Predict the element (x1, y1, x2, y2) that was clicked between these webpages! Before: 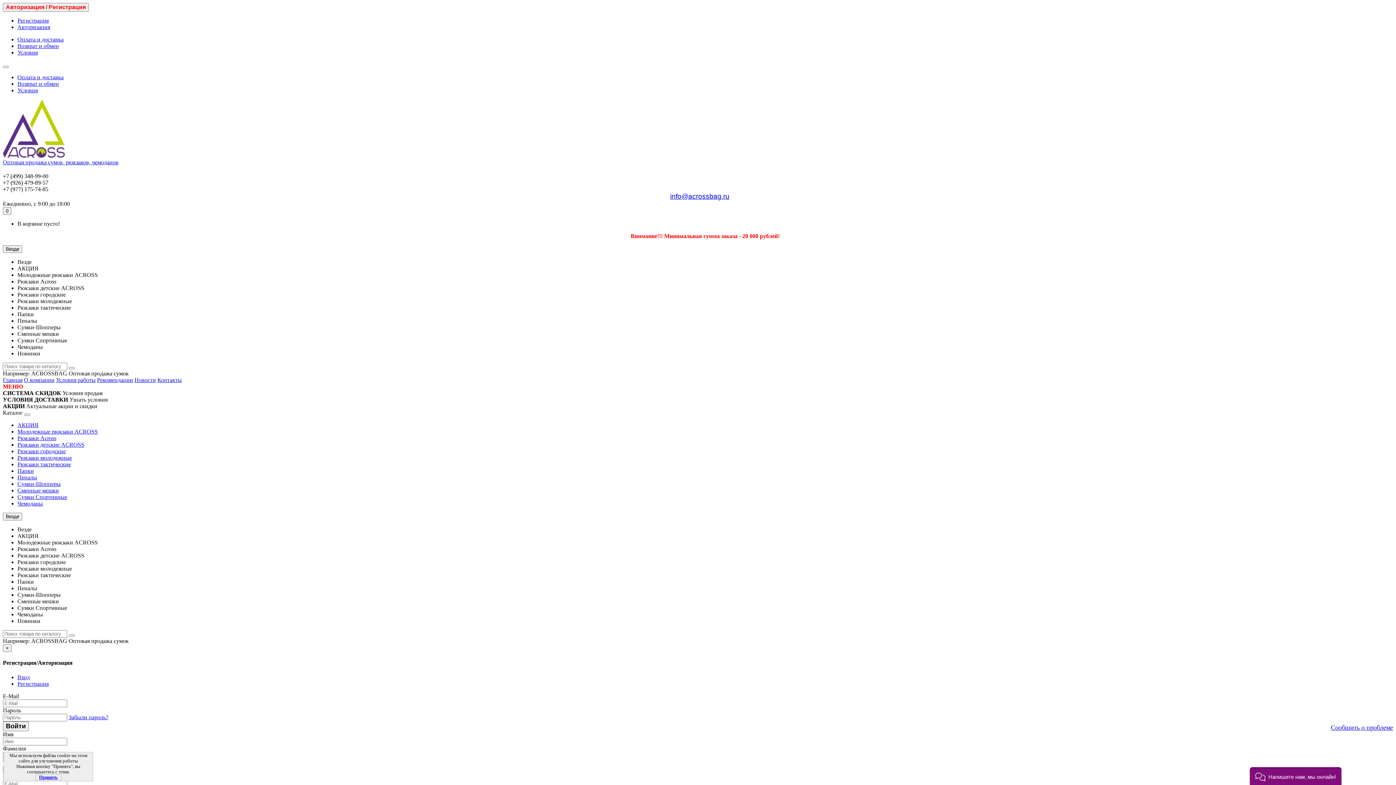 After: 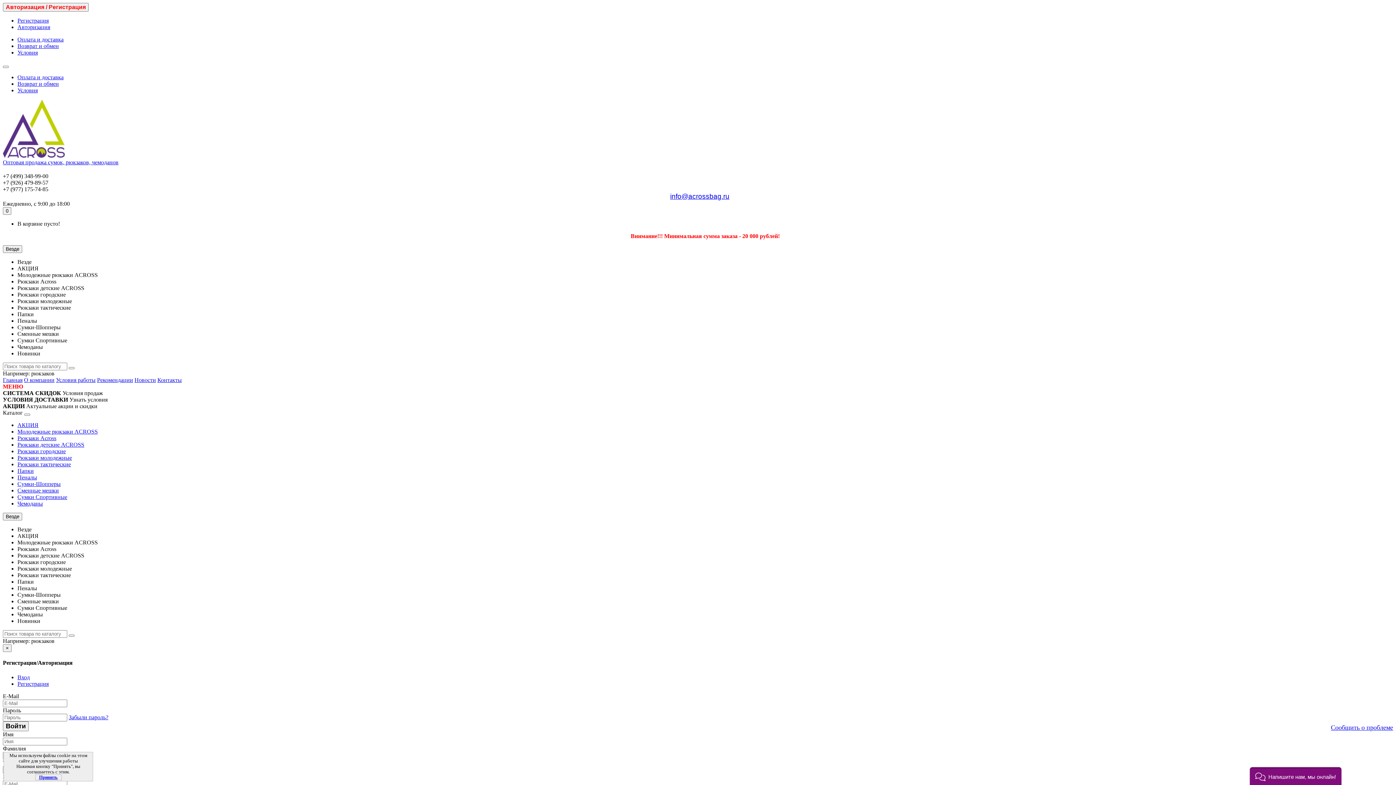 Action: label: Молодежные рюкзаки ACROSS bbox: (17, 428, 97, 434)